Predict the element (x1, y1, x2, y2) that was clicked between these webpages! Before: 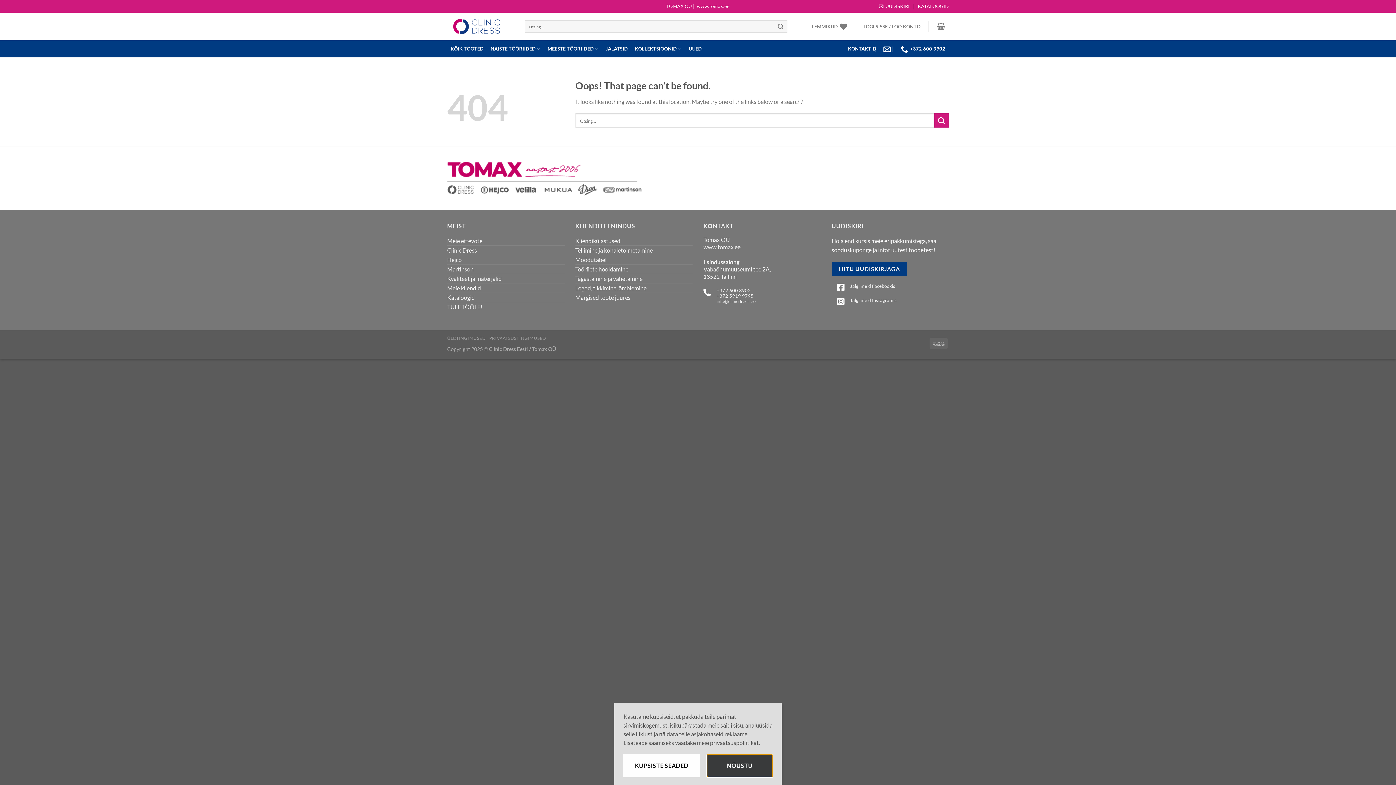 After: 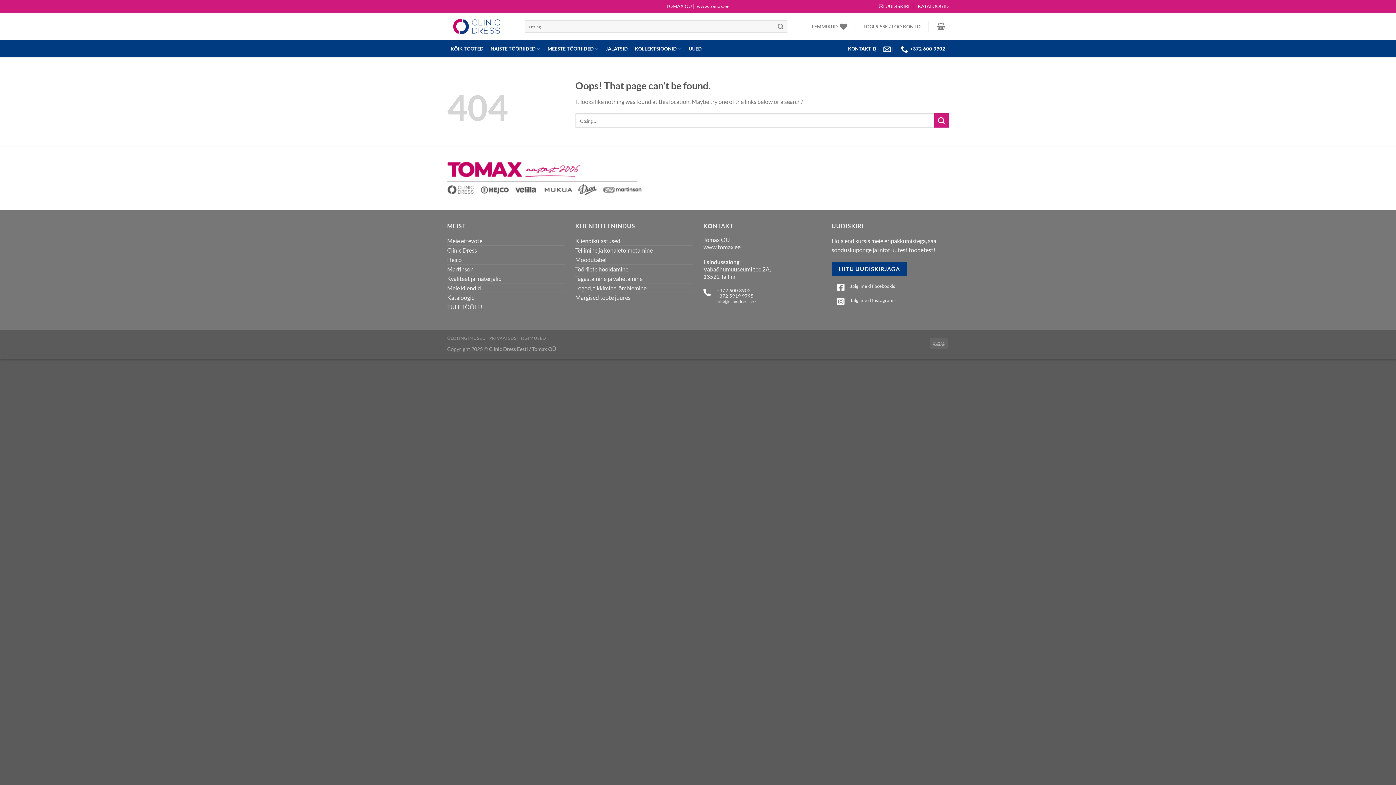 Action: label: NÕUSTU bbox: (706, 754, 773, 777)